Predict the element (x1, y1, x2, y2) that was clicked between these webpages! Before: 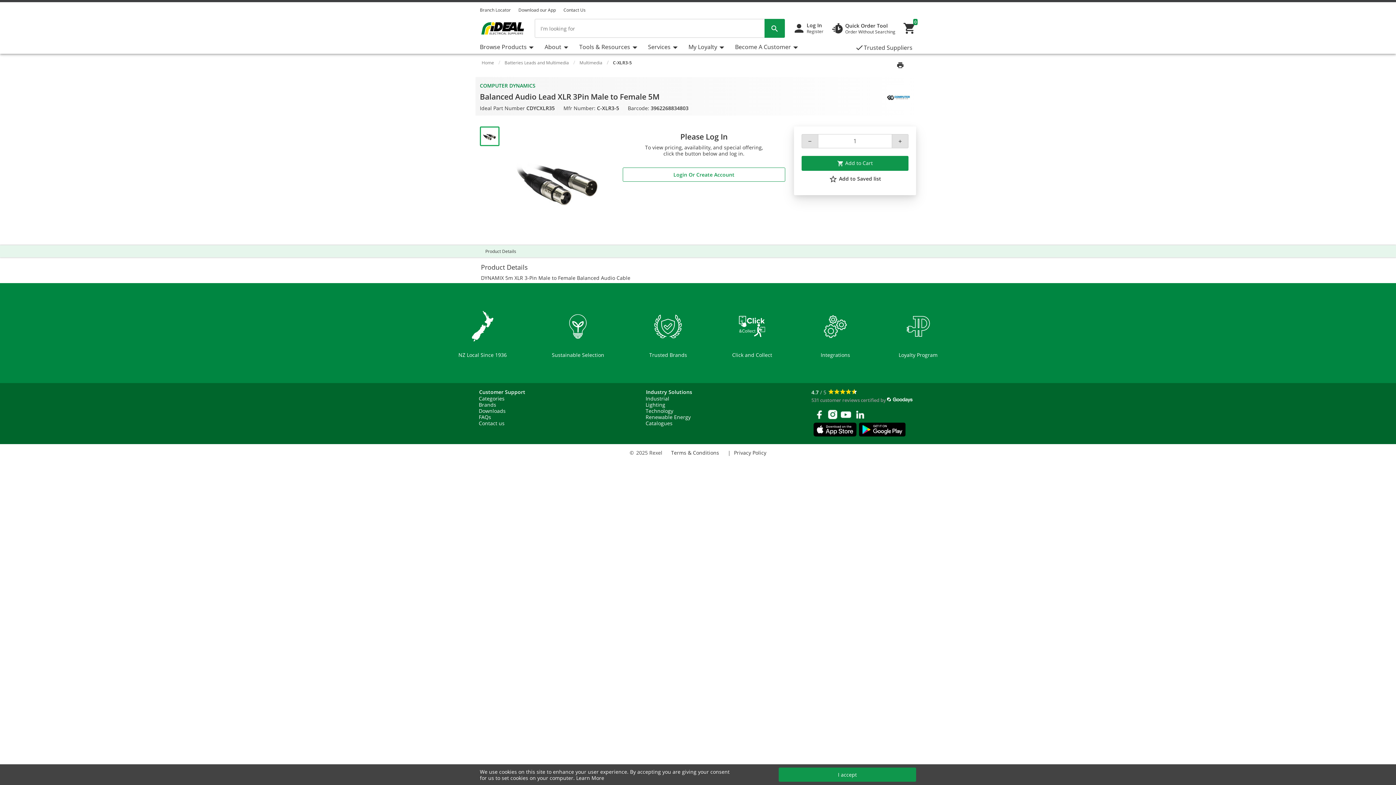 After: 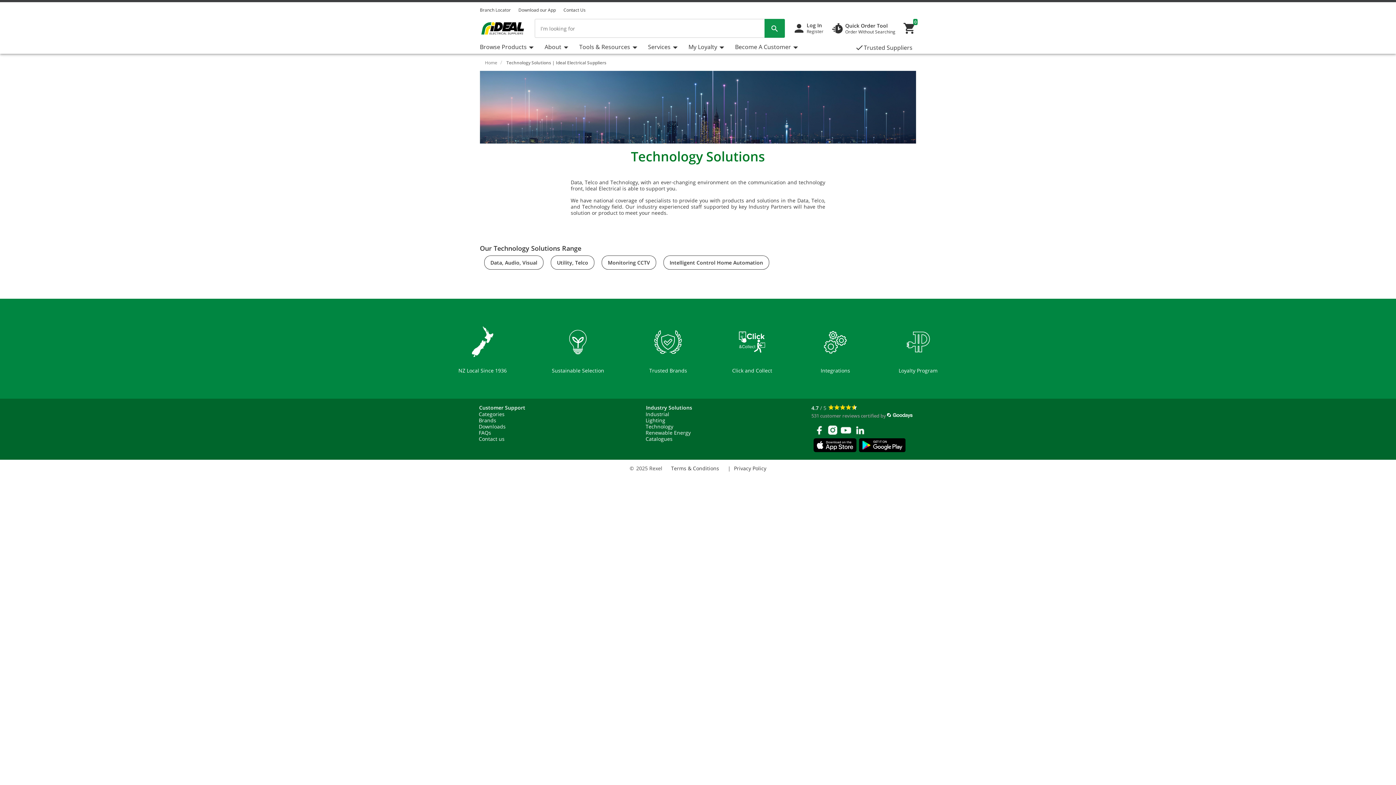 Action: label: Technology bbox: (645, 407, 673, 414)